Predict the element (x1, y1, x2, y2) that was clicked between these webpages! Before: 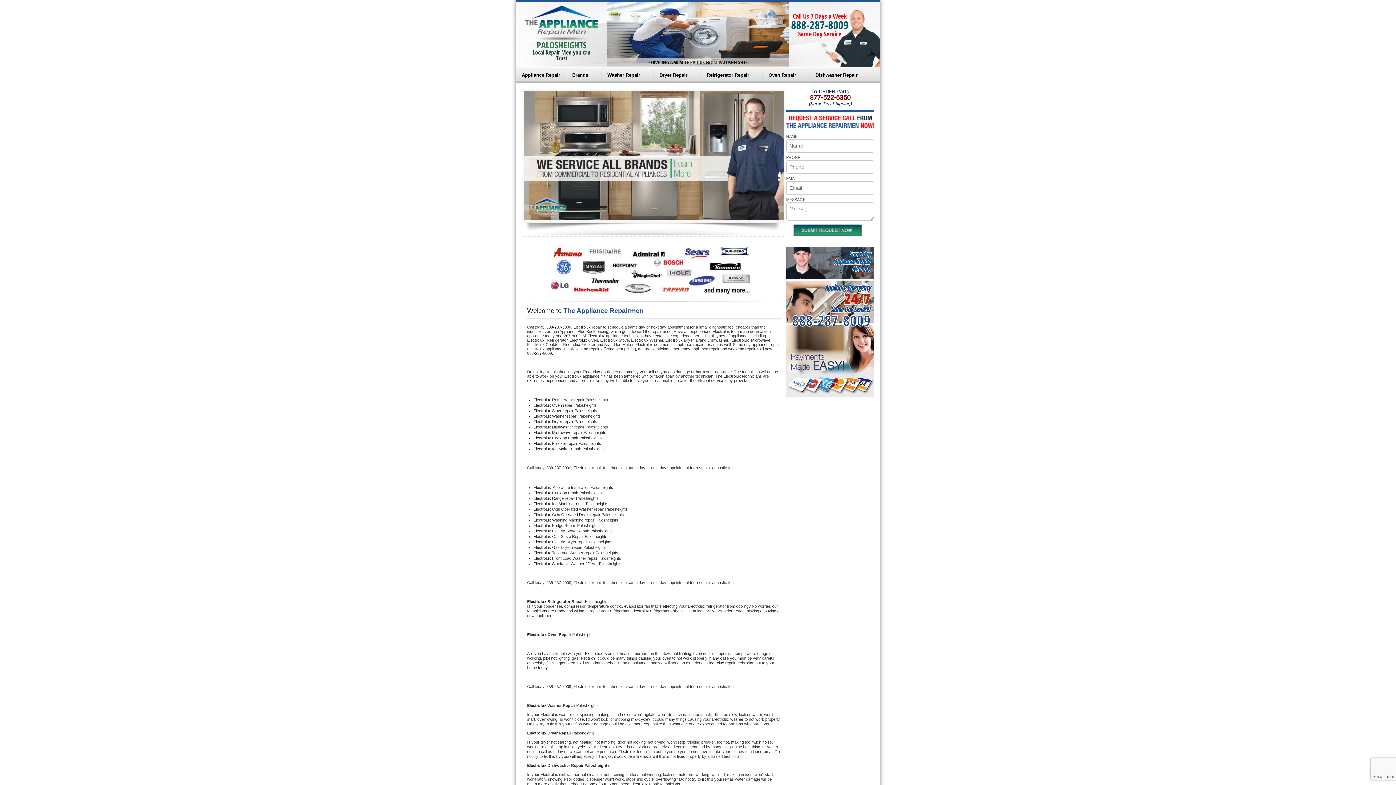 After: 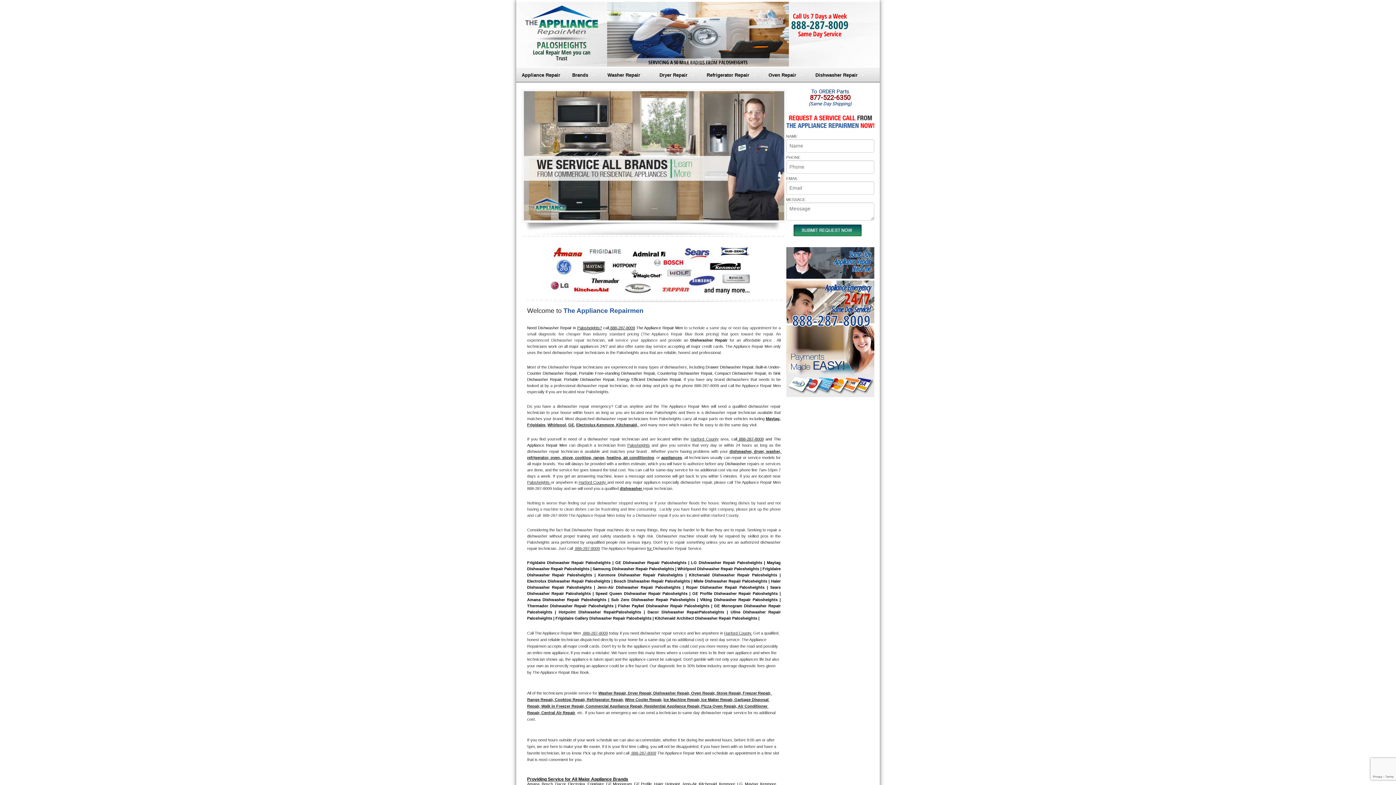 Action: bbox: (810, 67, 870, 82) label: Dishwasher Repair